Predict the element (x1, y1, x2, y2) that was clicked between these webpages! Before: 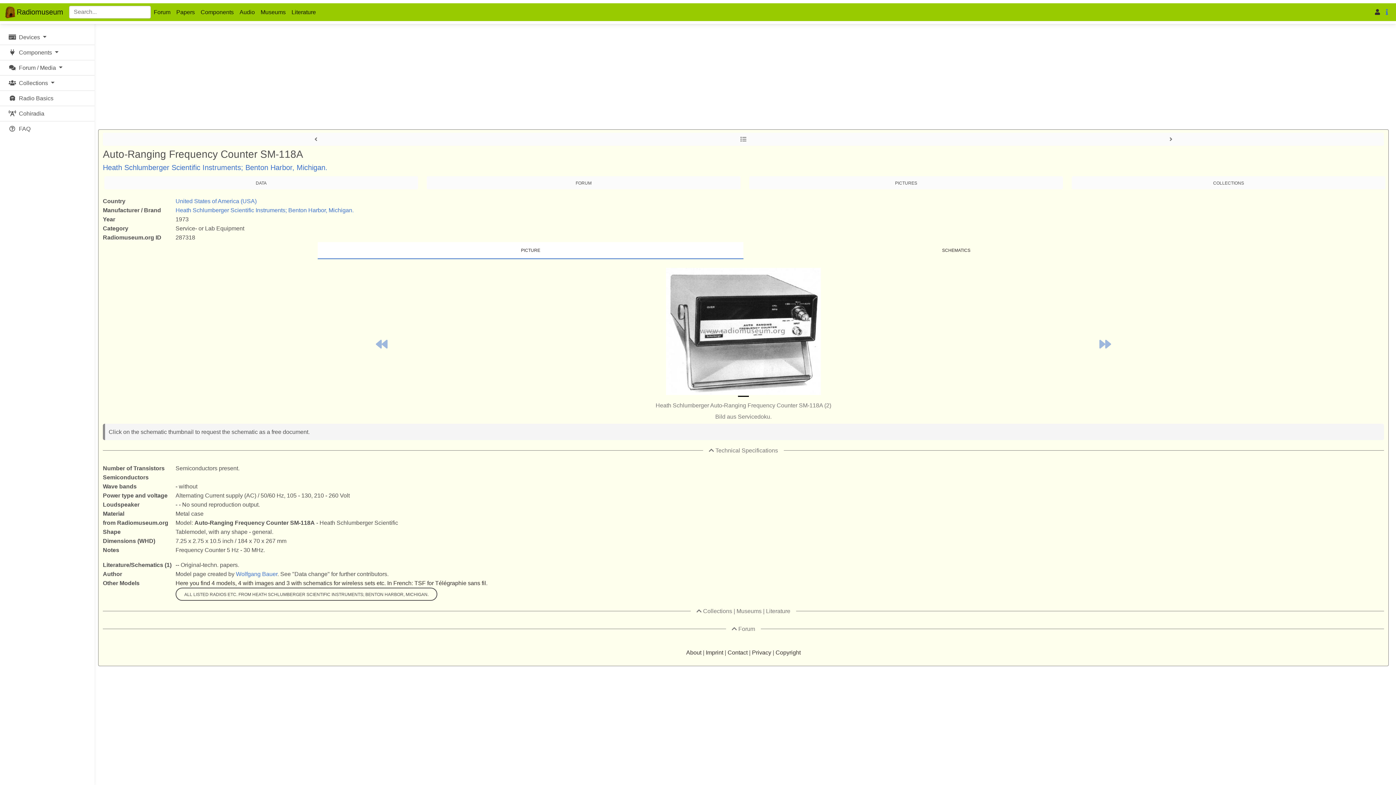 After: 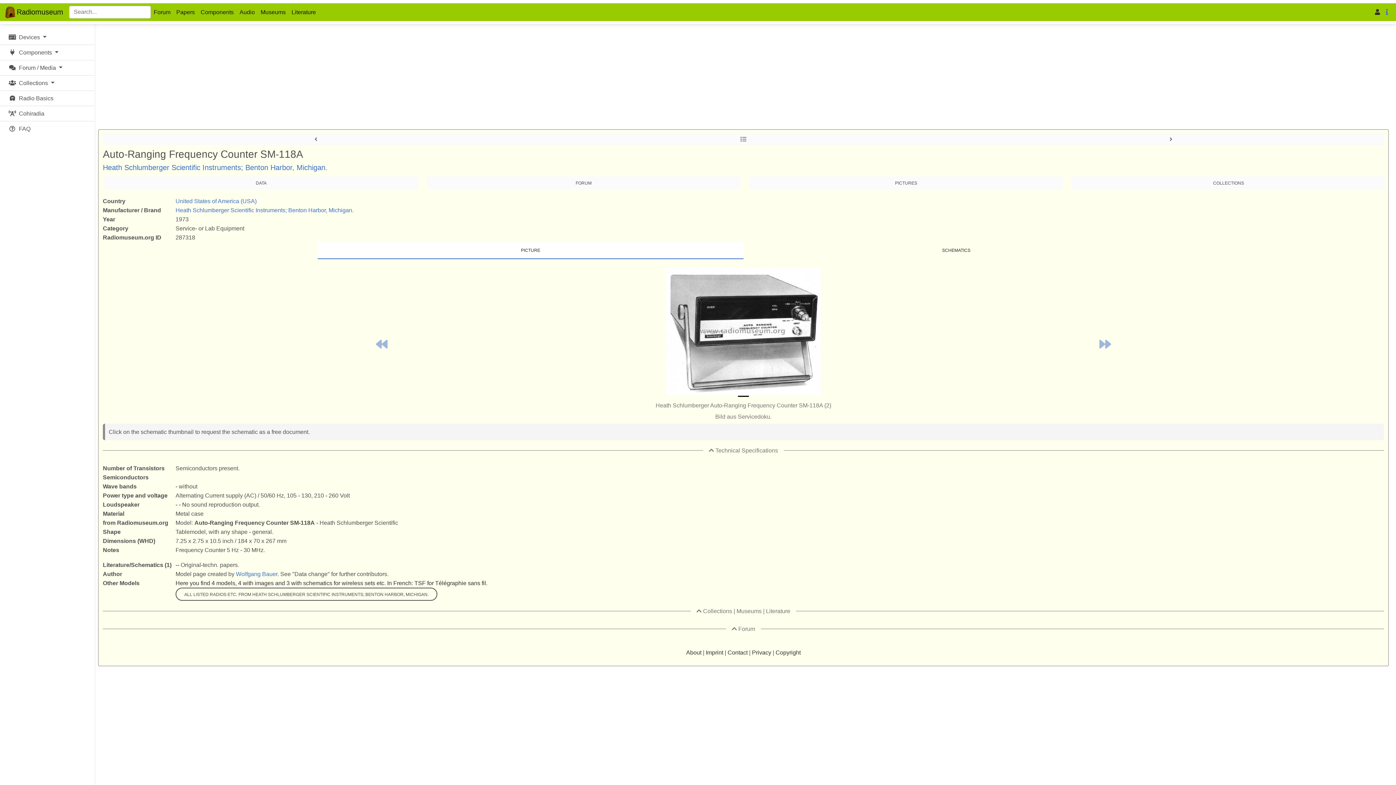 Action: bbox: (732, 626, 737, 632)